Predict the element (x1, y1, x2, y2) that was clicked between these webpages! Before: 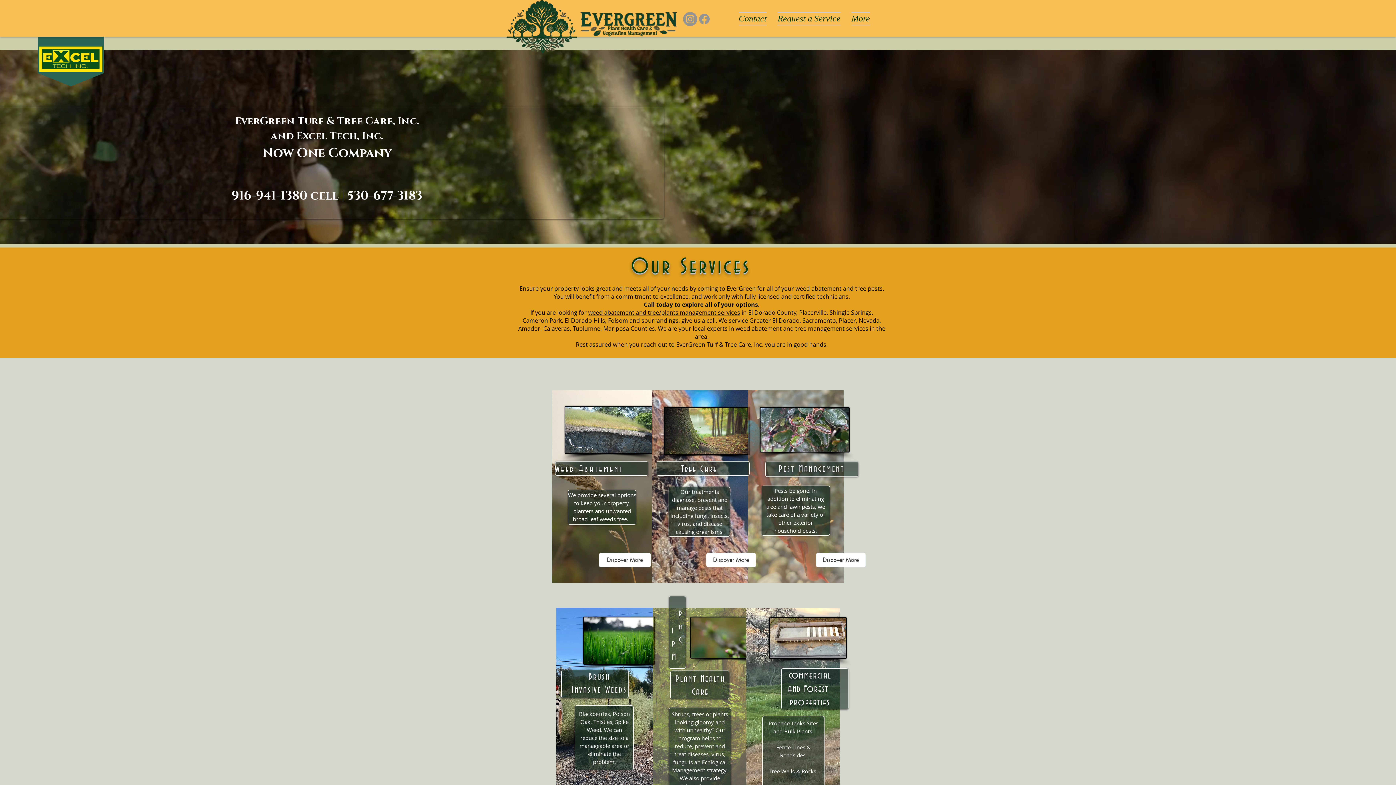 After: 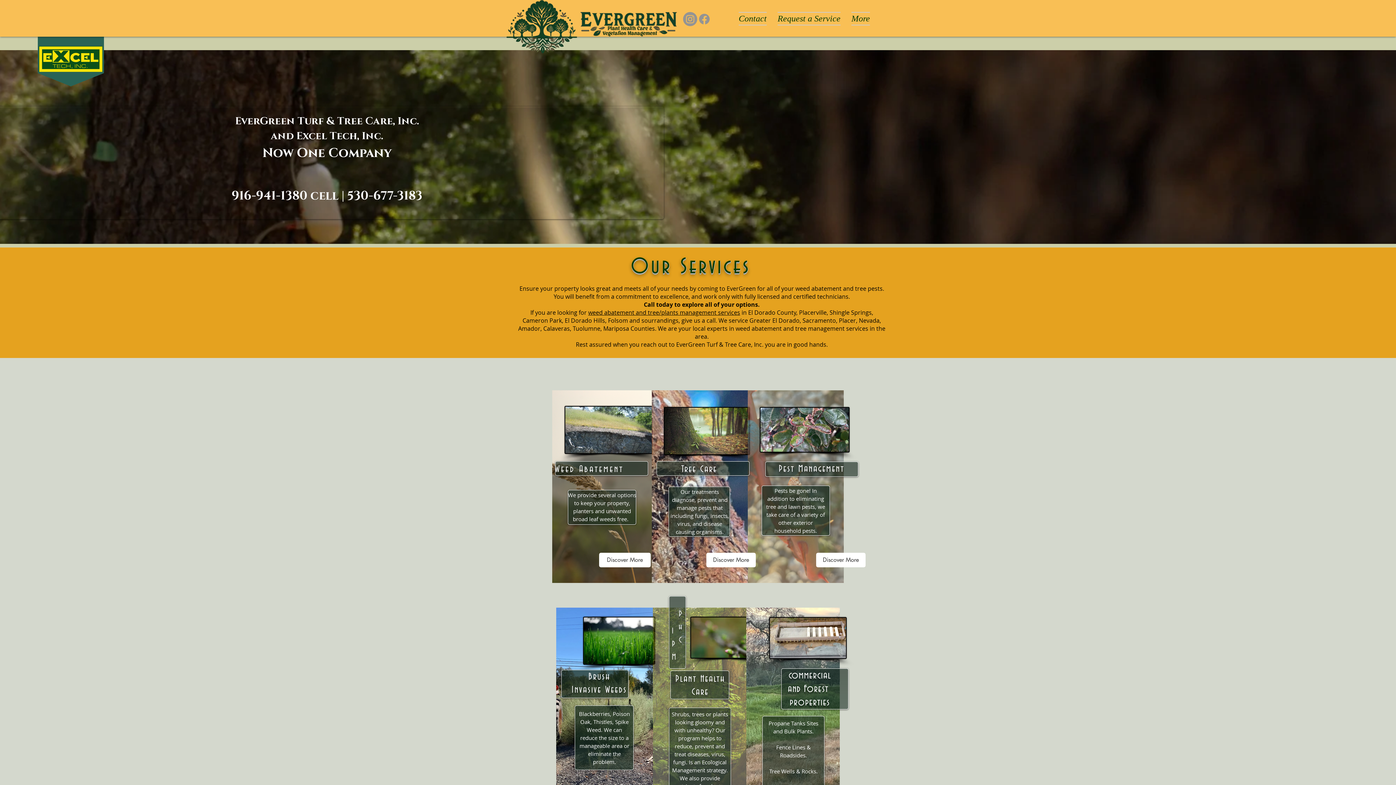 Action: bbox: (733, 12, 772, 23) label: Contact